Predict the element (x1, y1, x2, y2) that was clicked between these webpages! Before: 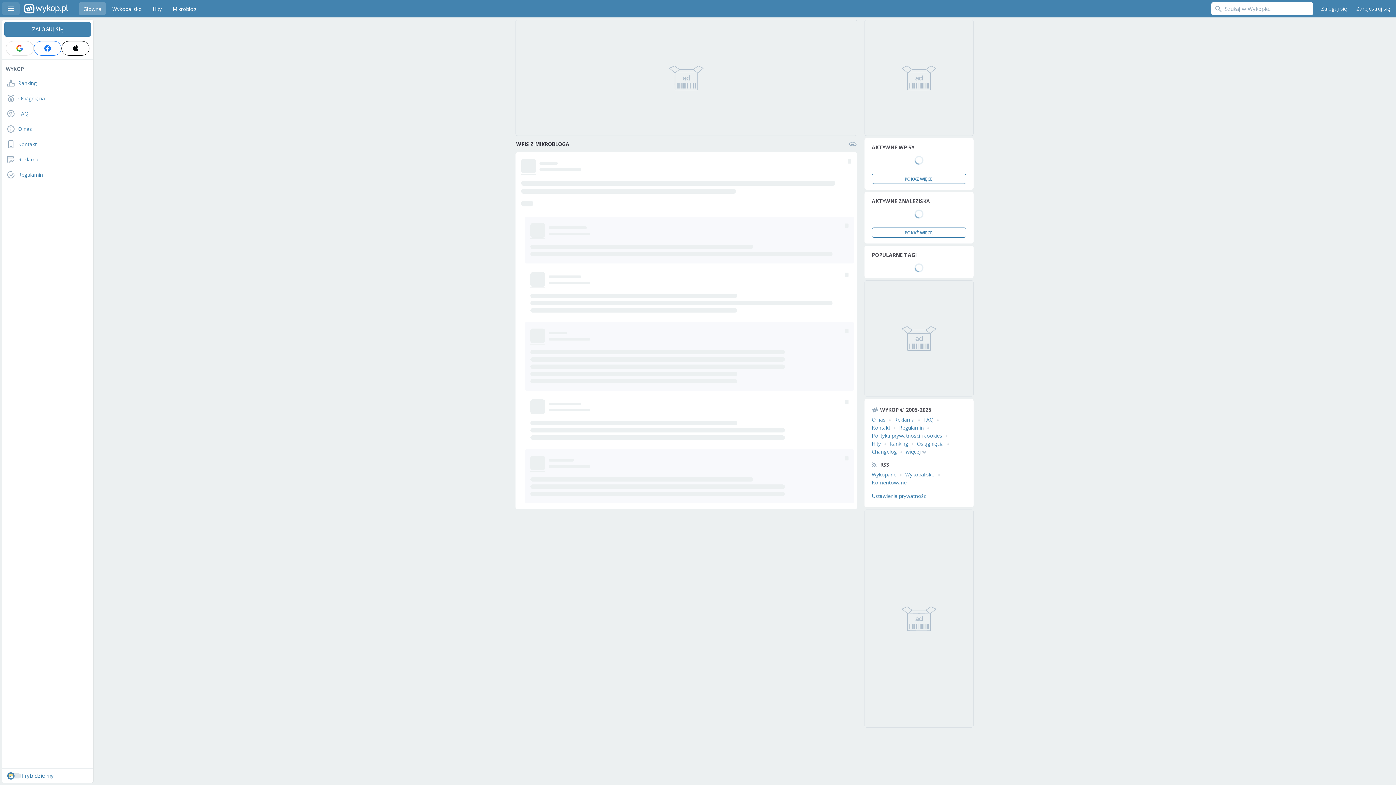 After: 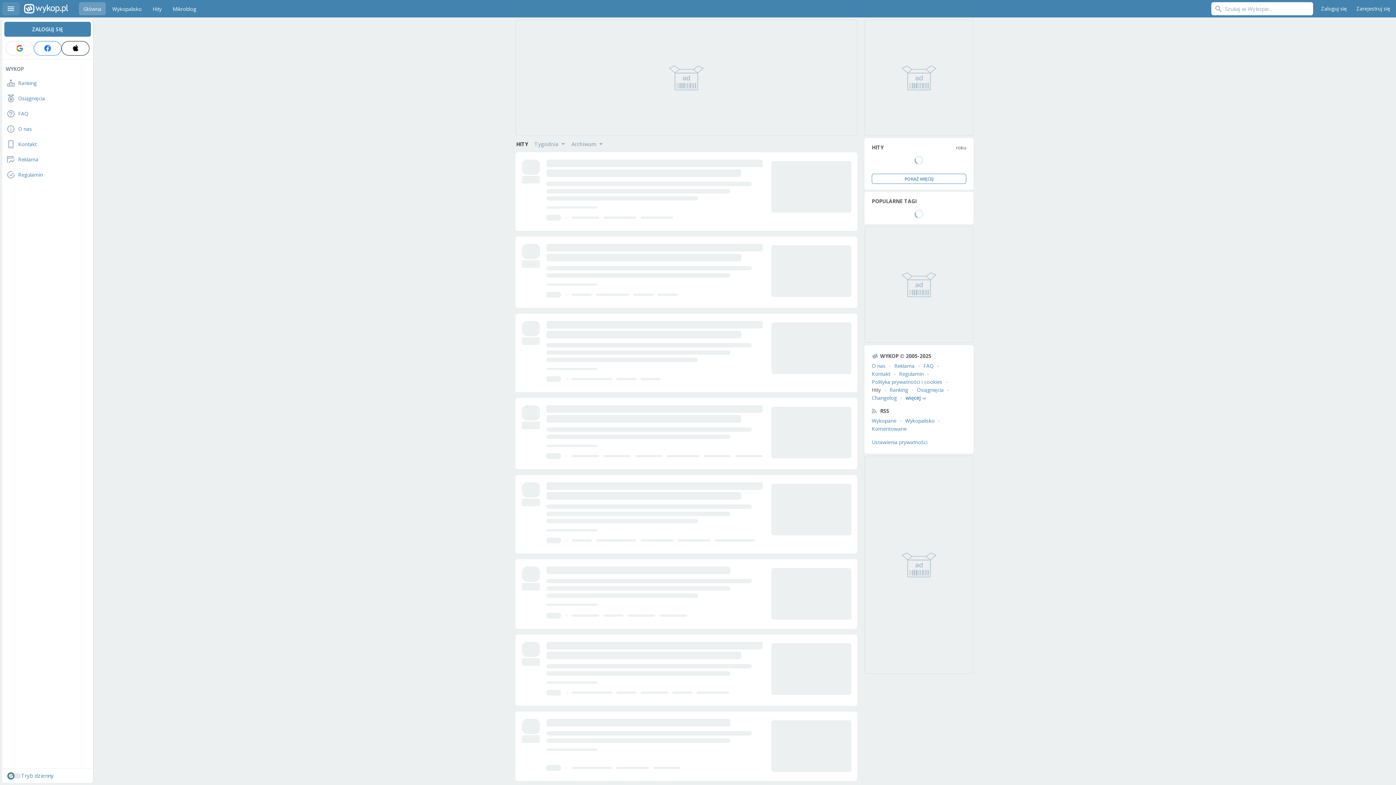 Action: label: Hity bbox: (148, 2, 166, 15)